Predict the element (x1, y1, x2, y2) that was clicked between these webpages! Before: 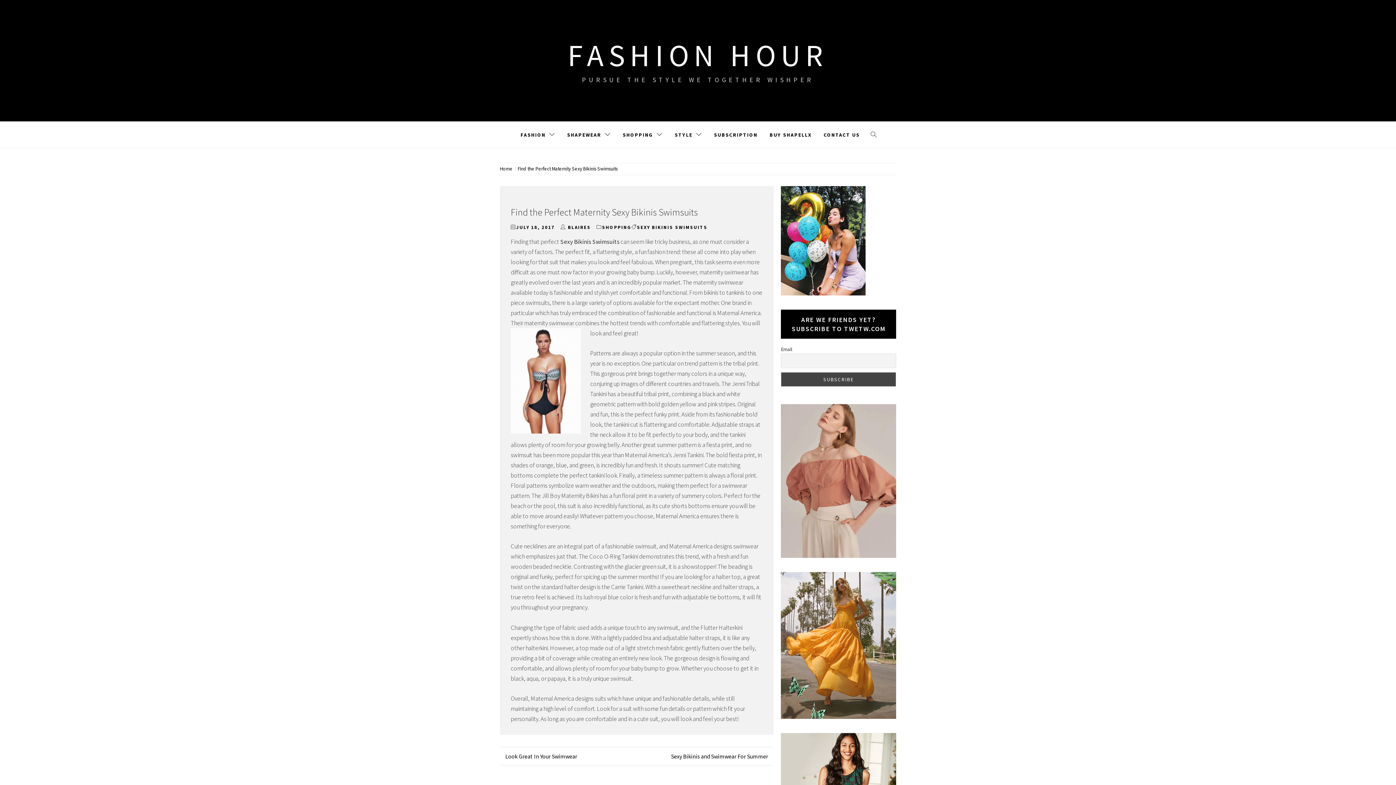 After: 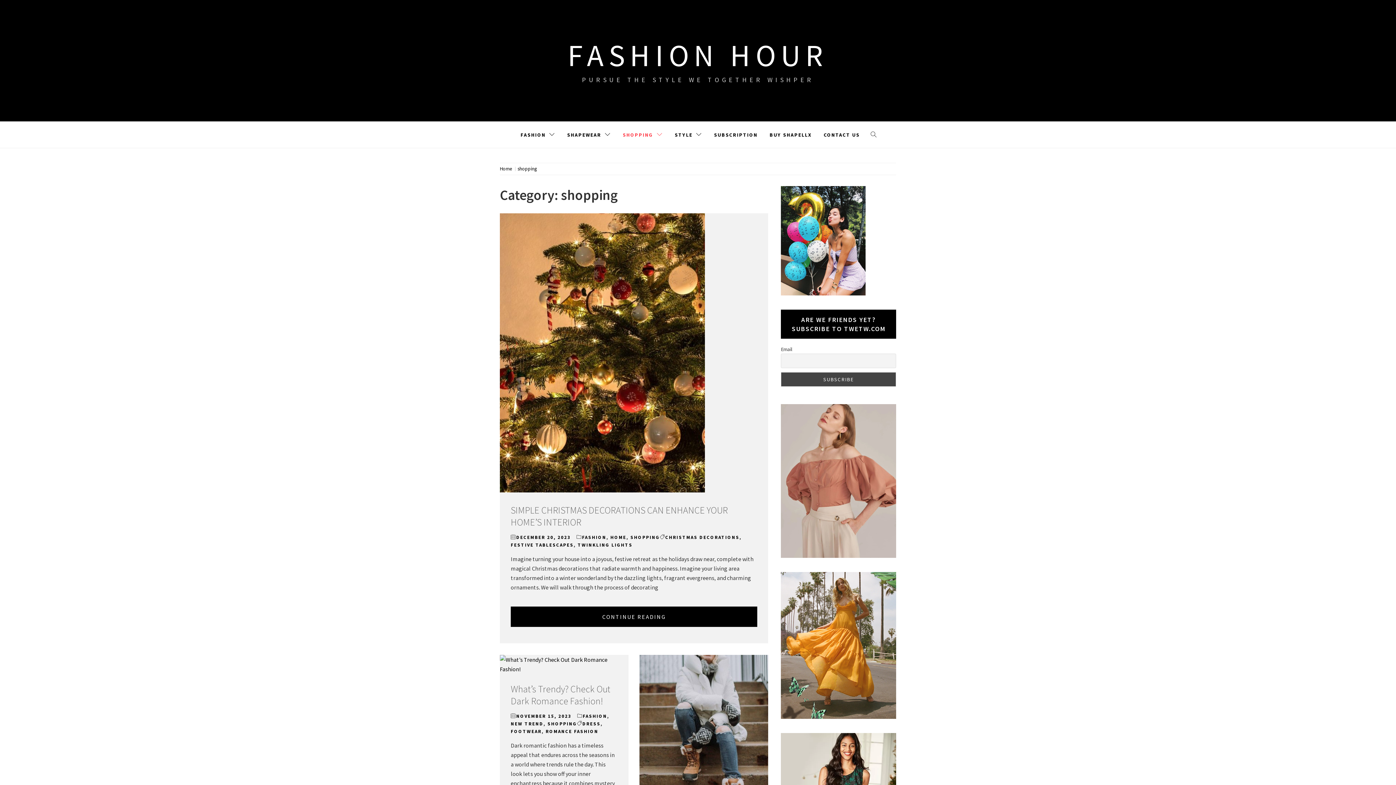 Action: label: SHOPPING bbox: (617, 121, 668, 148)